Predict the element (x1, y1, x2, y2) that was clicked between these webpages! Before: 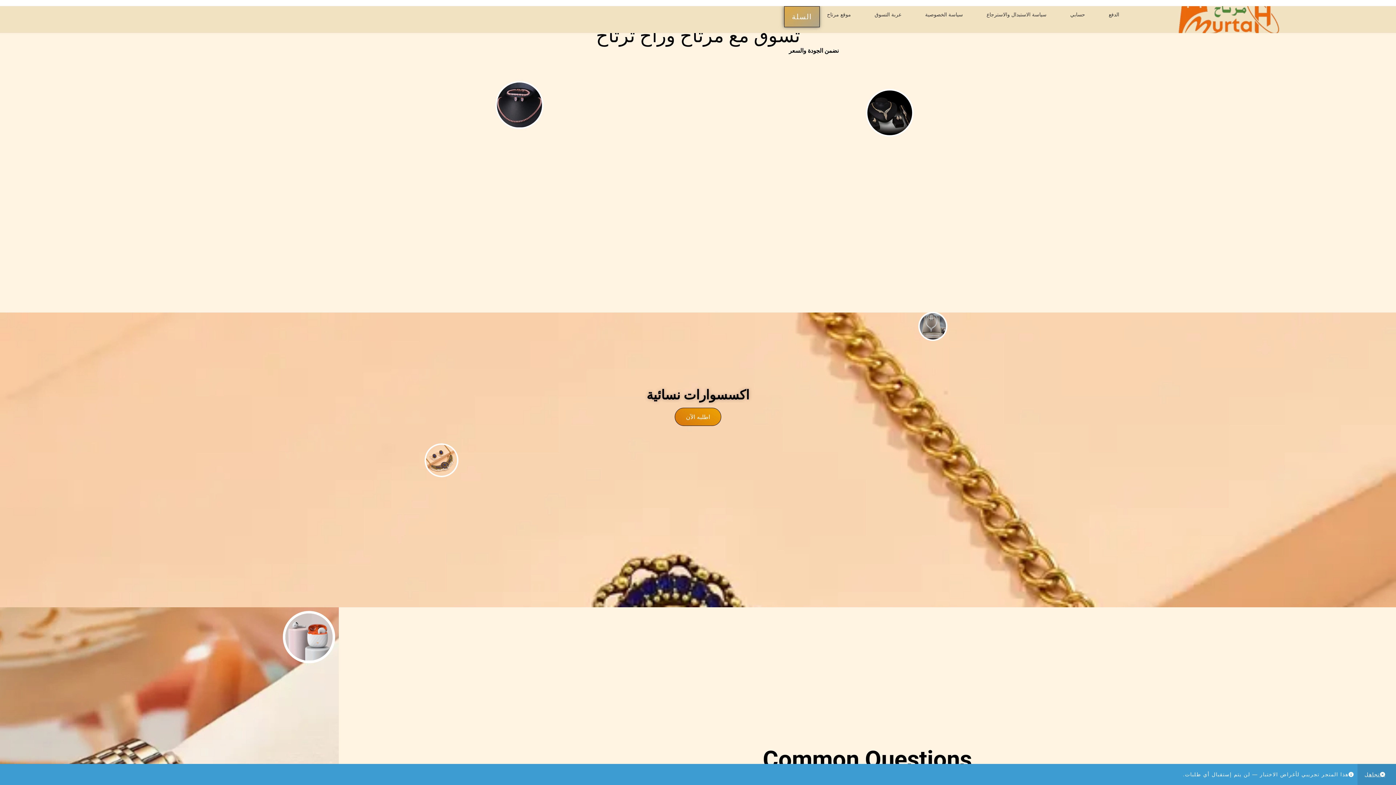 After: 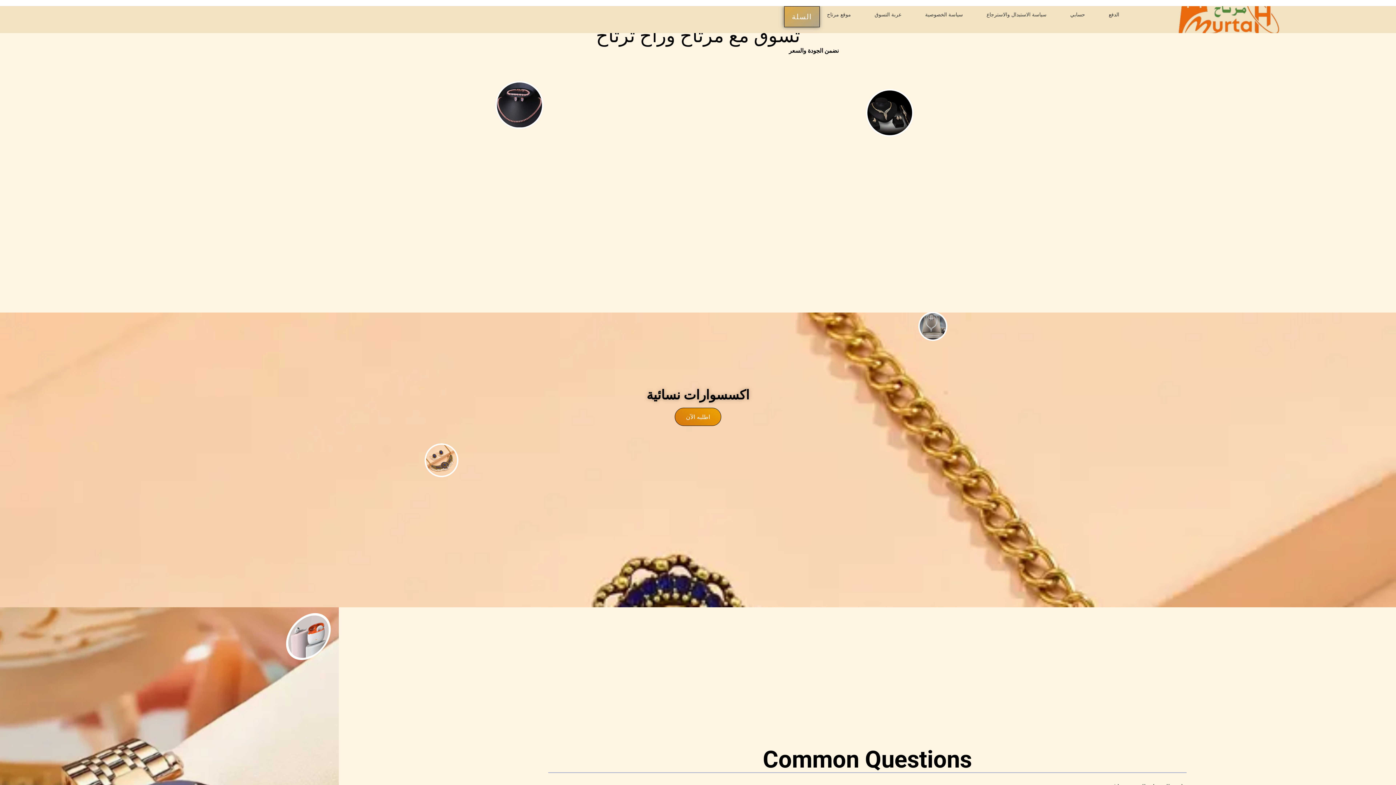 Action: label: تجاهل bbox: (1357, 764, 1396, 785)